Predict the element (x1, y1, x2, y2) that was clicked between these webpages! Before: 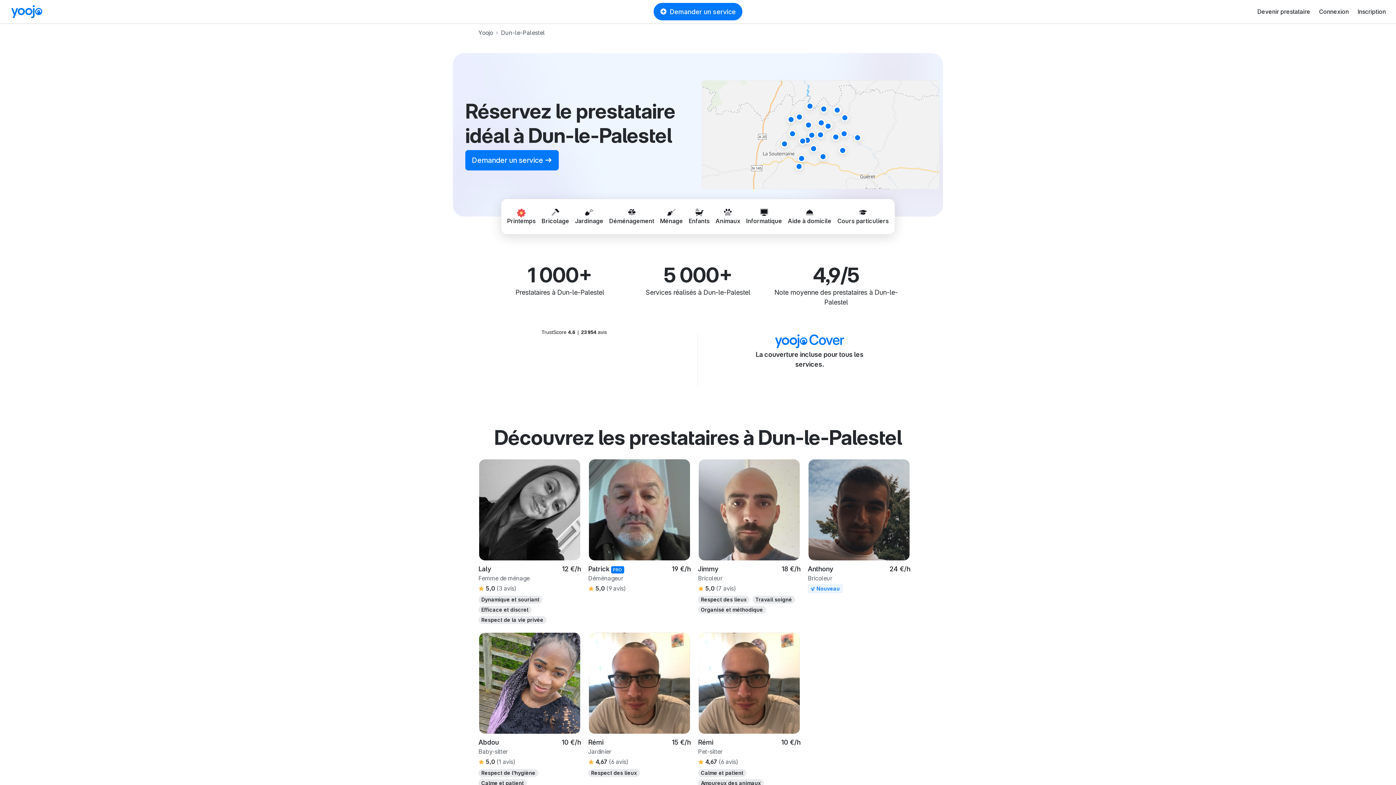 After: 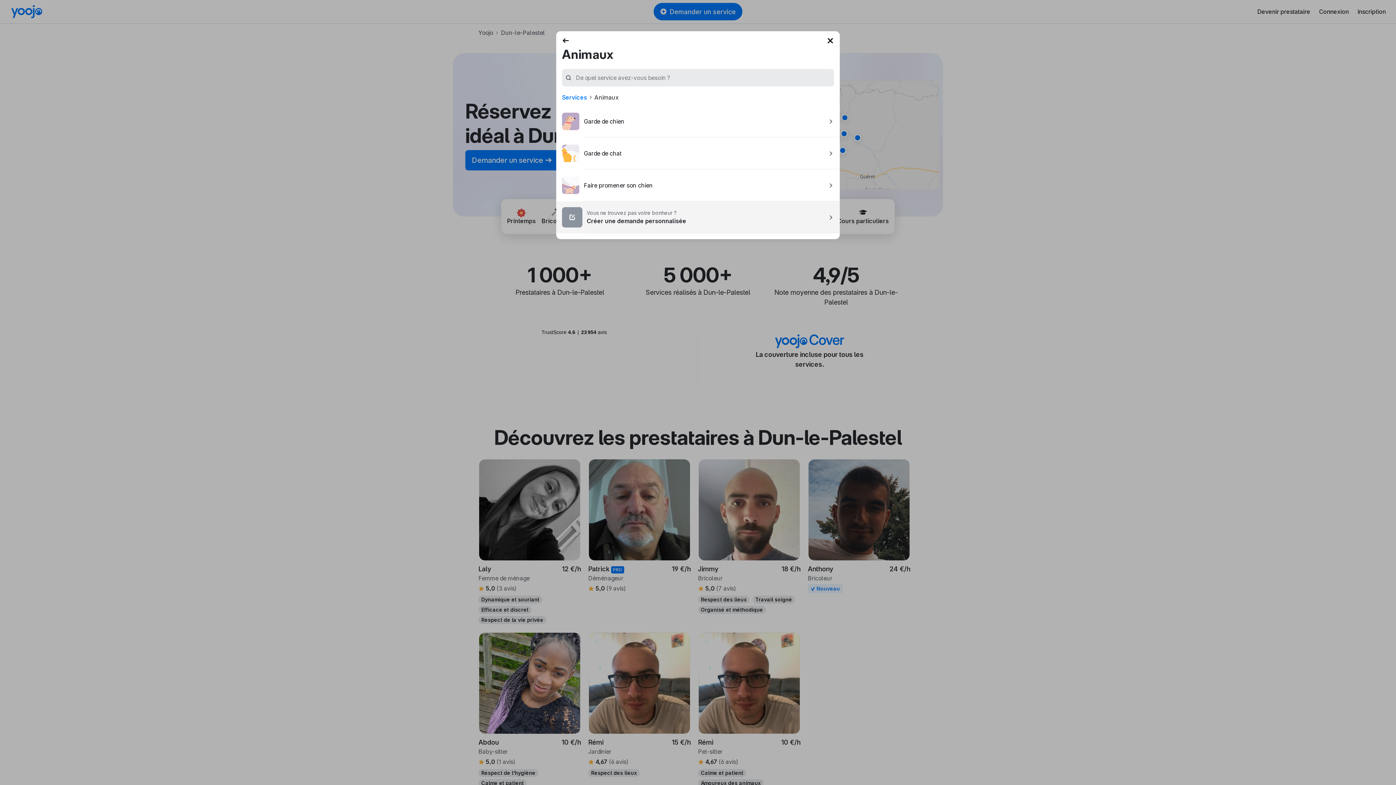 Action: label: Animaux bbox: (712, 202, 743, 231)